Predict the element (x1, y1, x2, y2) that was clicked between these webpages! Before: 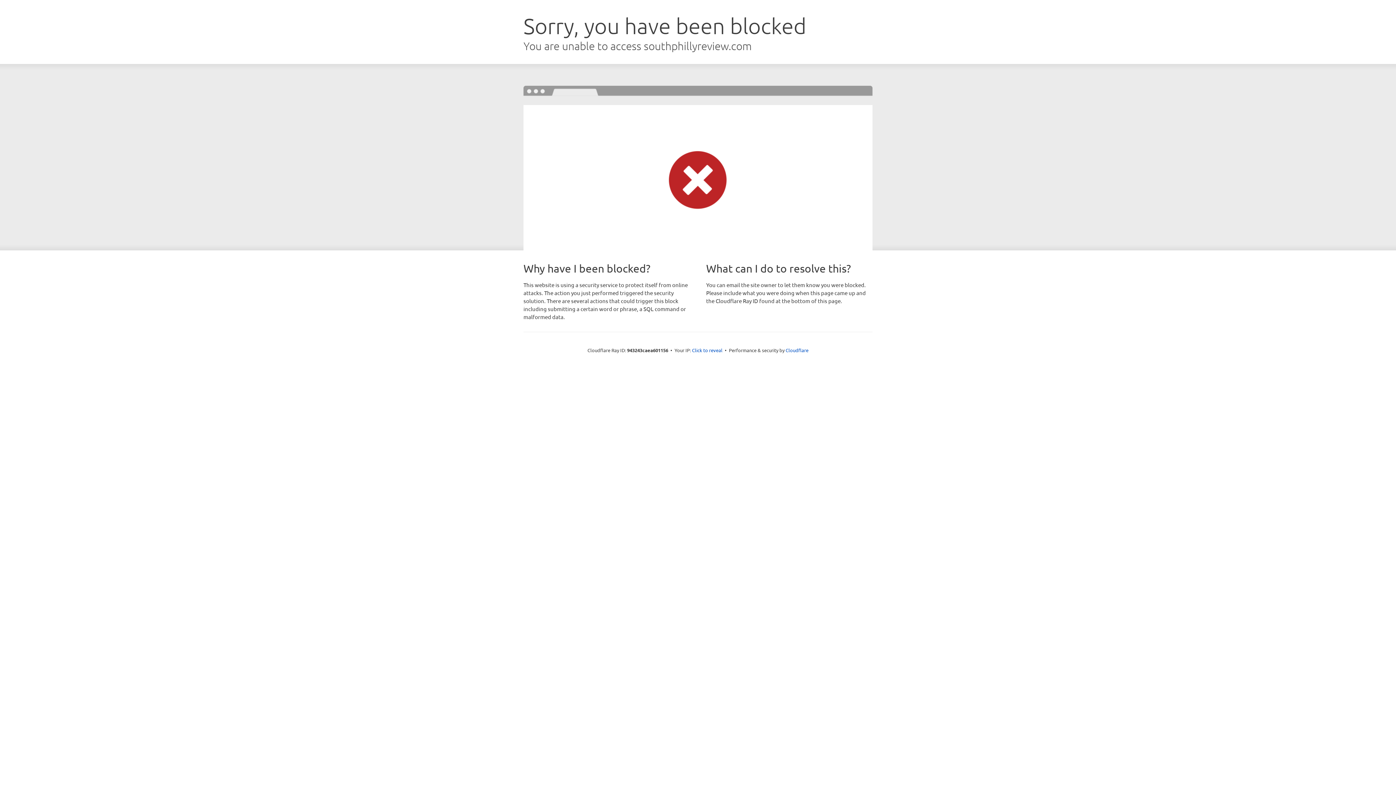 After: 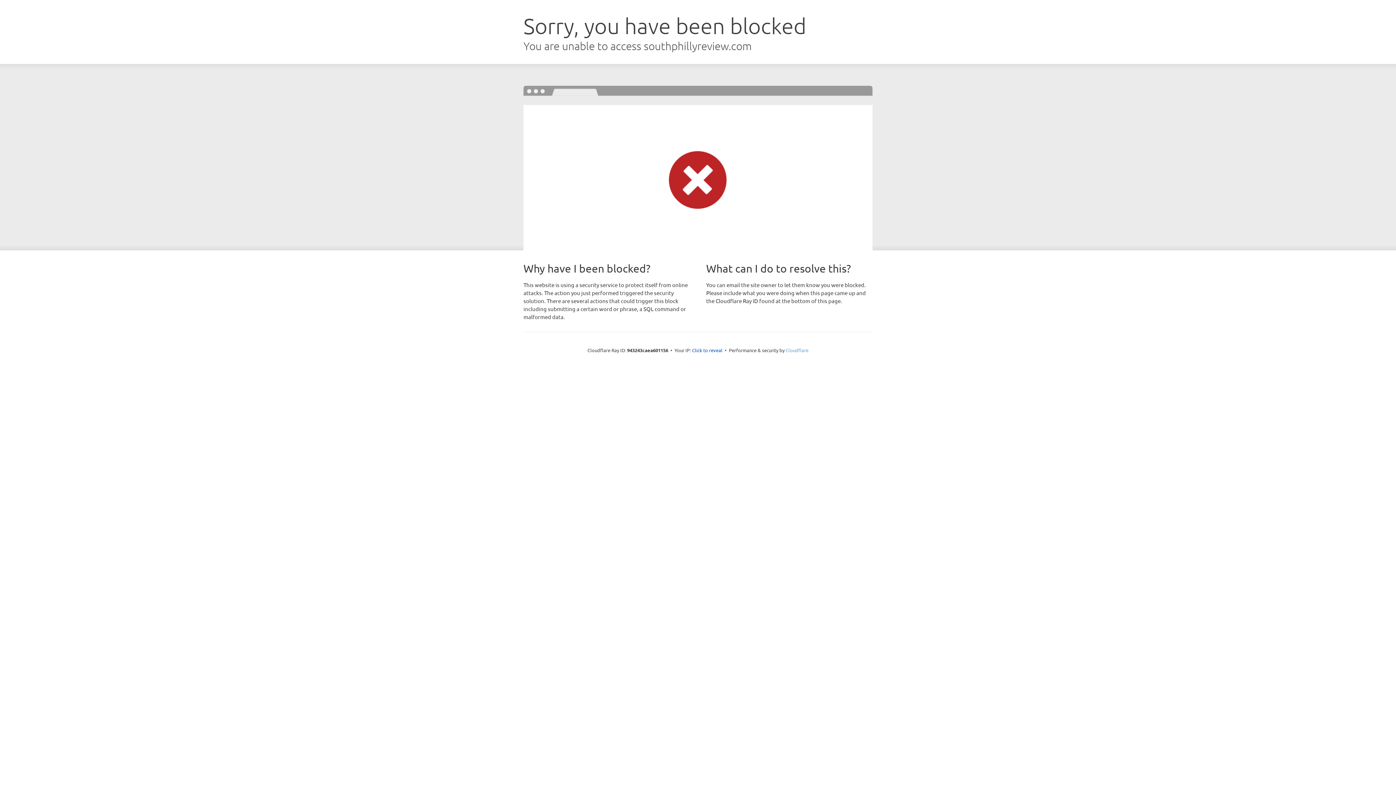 Action: label: Cloudflare bbox: (785, 347, 808, 353)